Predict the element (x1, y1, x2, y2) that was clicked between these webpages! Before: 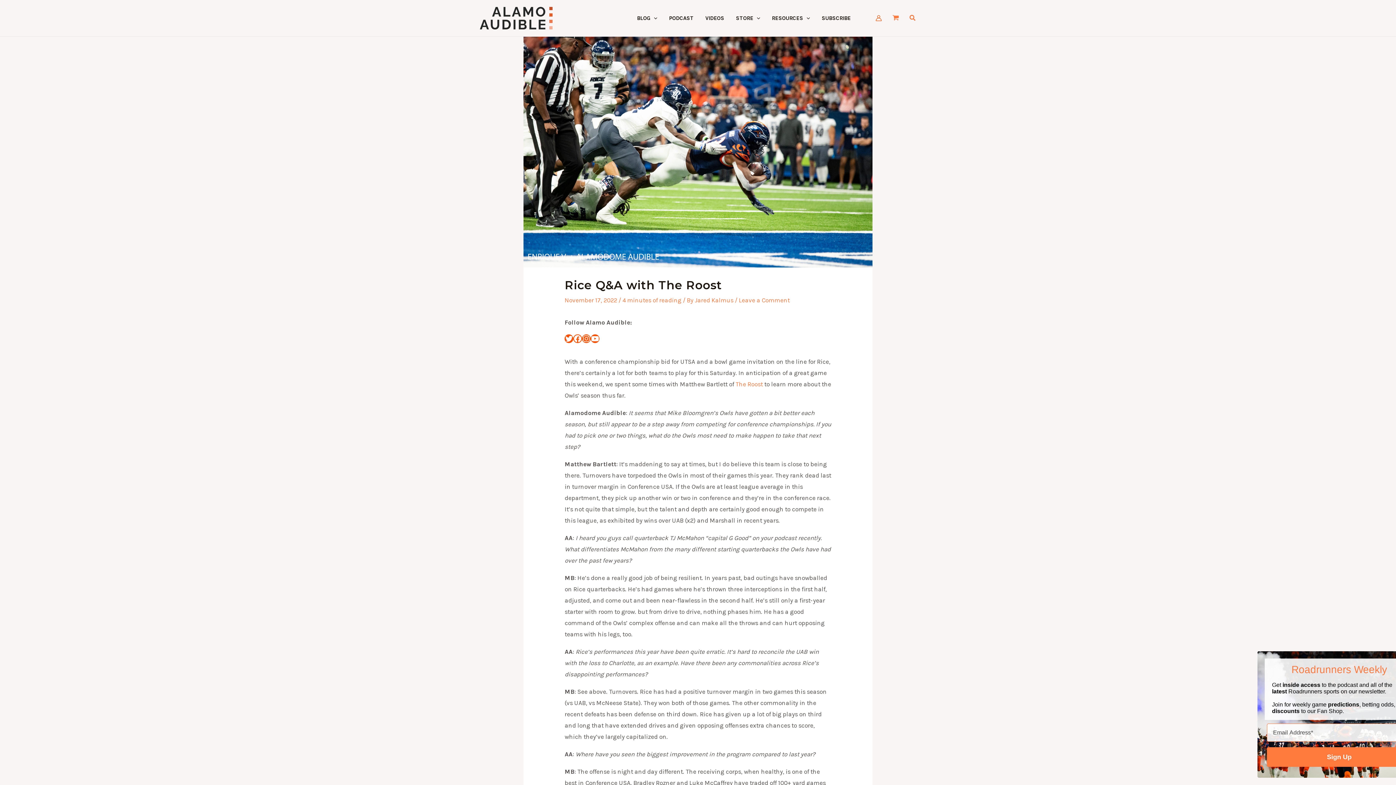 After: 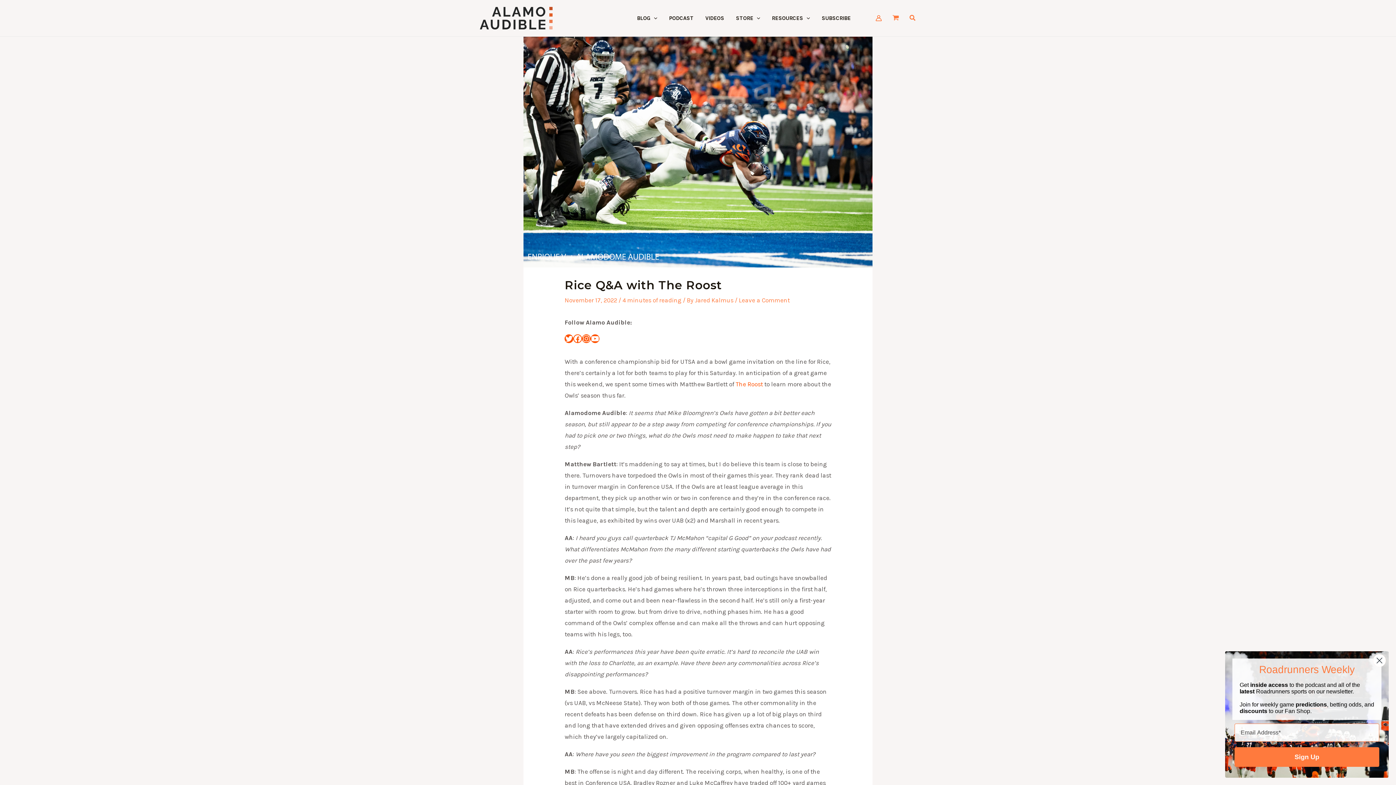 Action: bbox: (735, 380, 763, 388) label: The Roost